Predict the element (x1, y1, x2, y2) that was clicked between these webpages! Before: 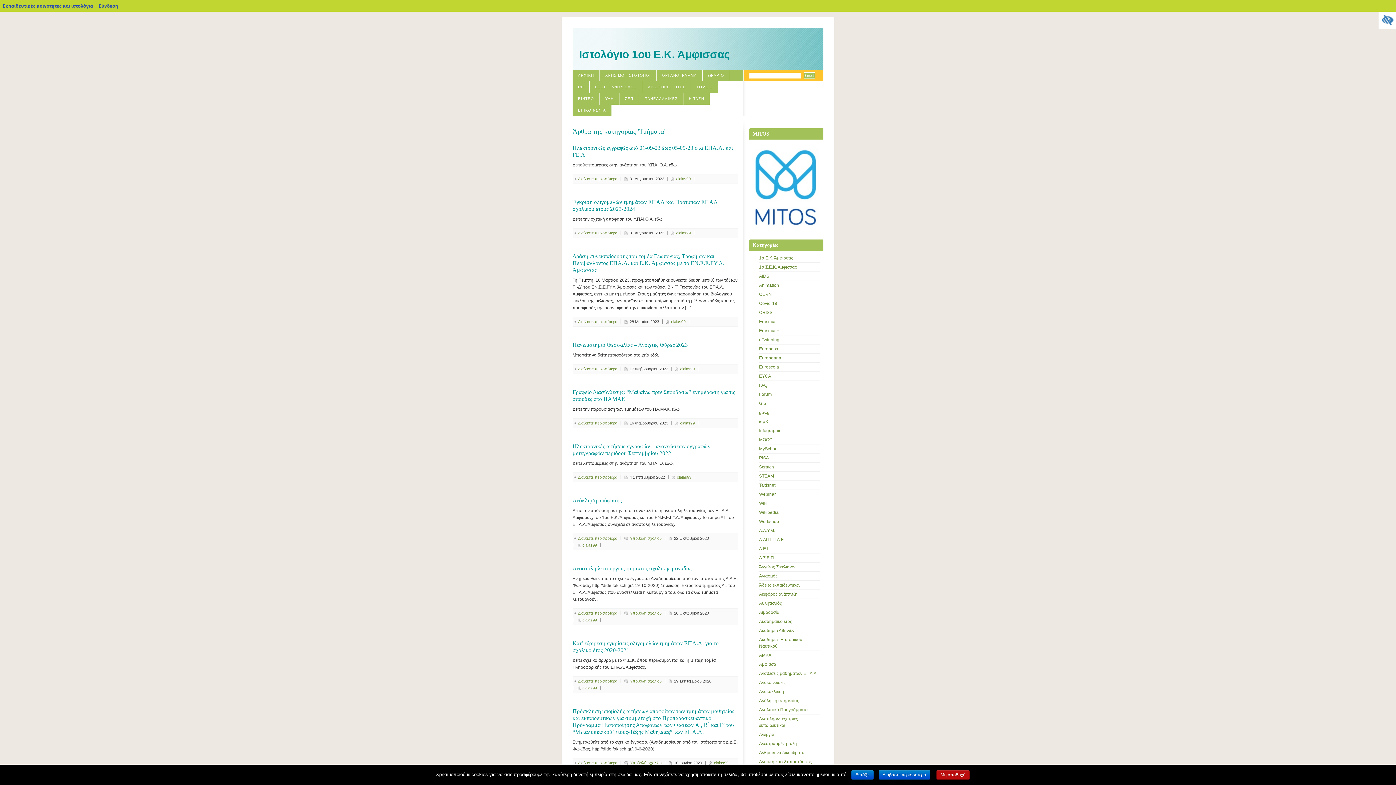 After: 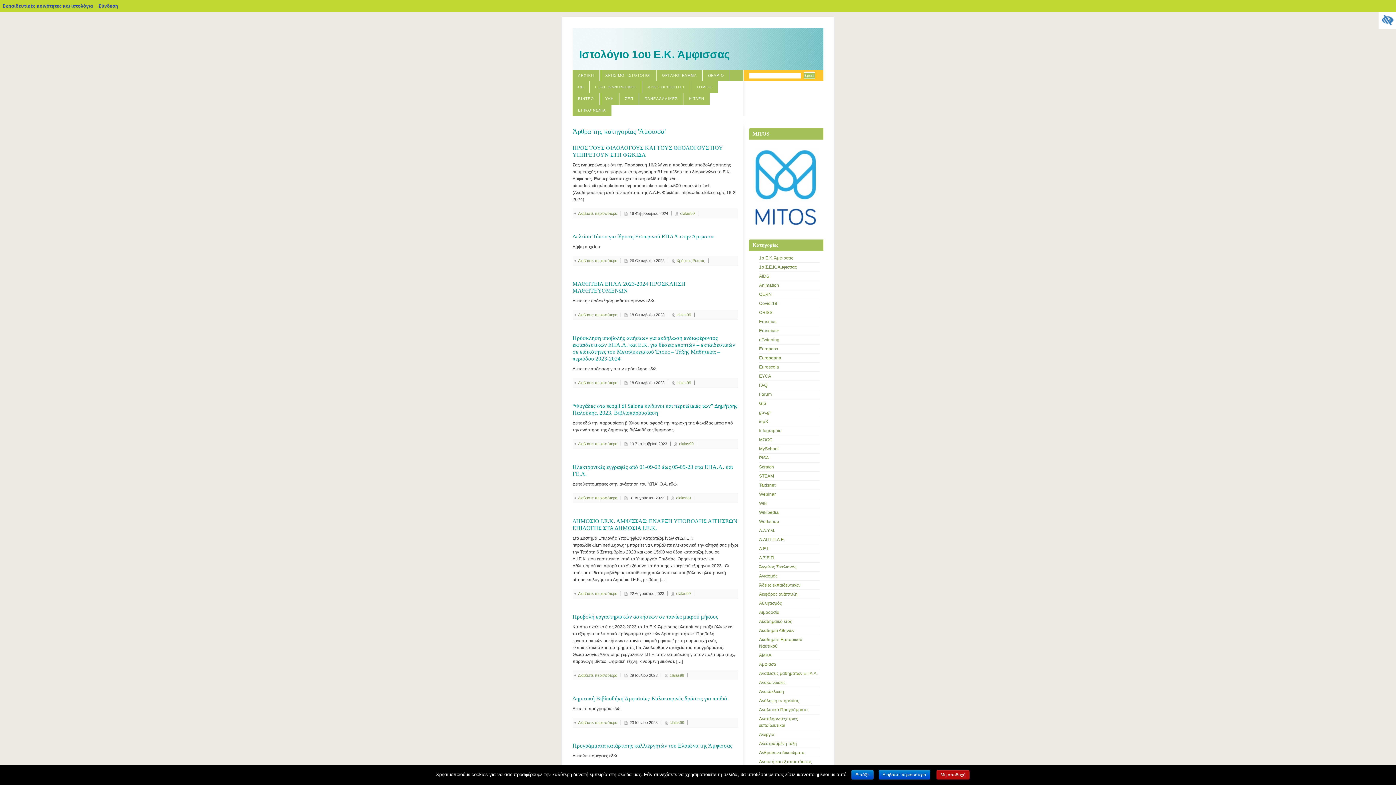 Action: bbox: (759, 661, 820, 668) label: Άμφισσα